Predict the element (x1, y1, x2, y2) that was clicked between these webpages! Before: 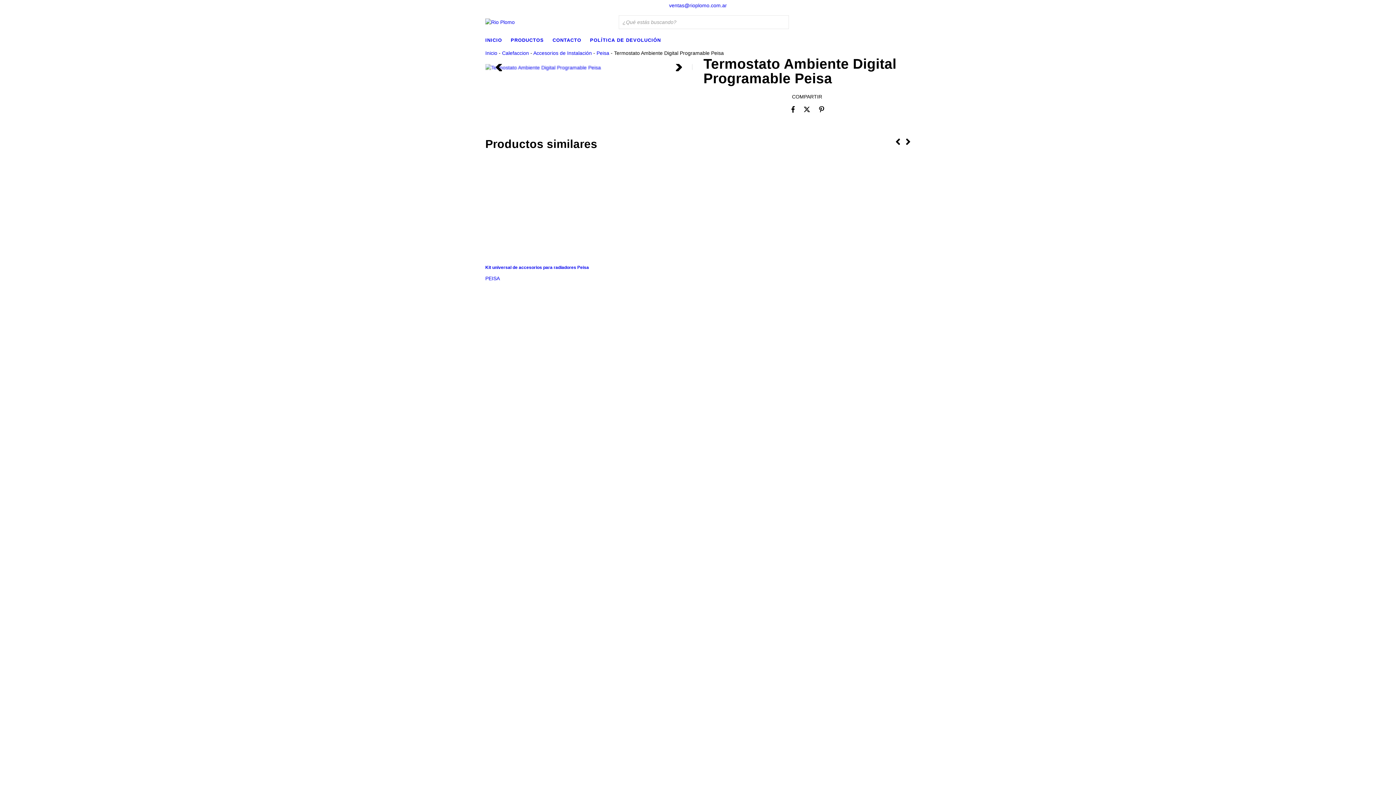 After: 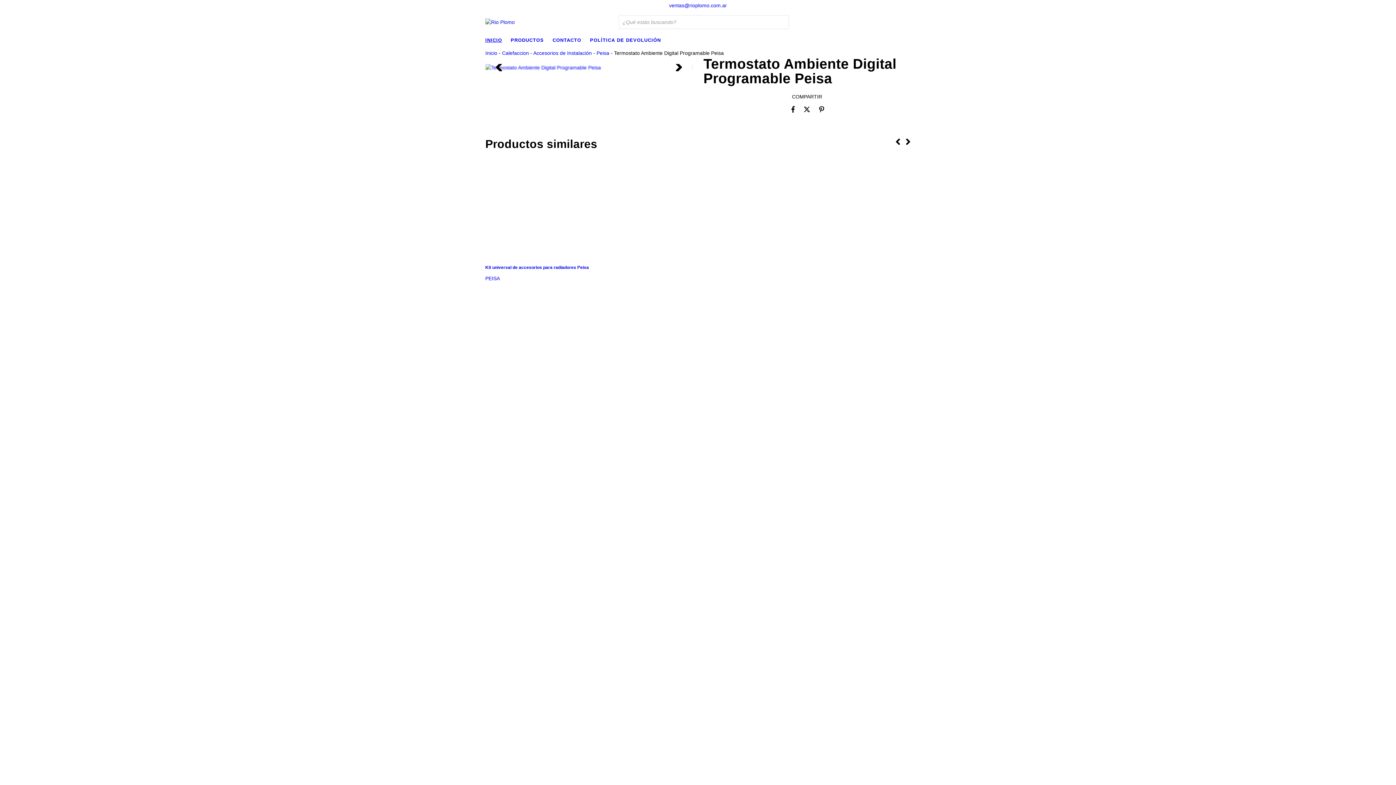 Action: bbox: (485, 35, 509, 44) label: INICIO